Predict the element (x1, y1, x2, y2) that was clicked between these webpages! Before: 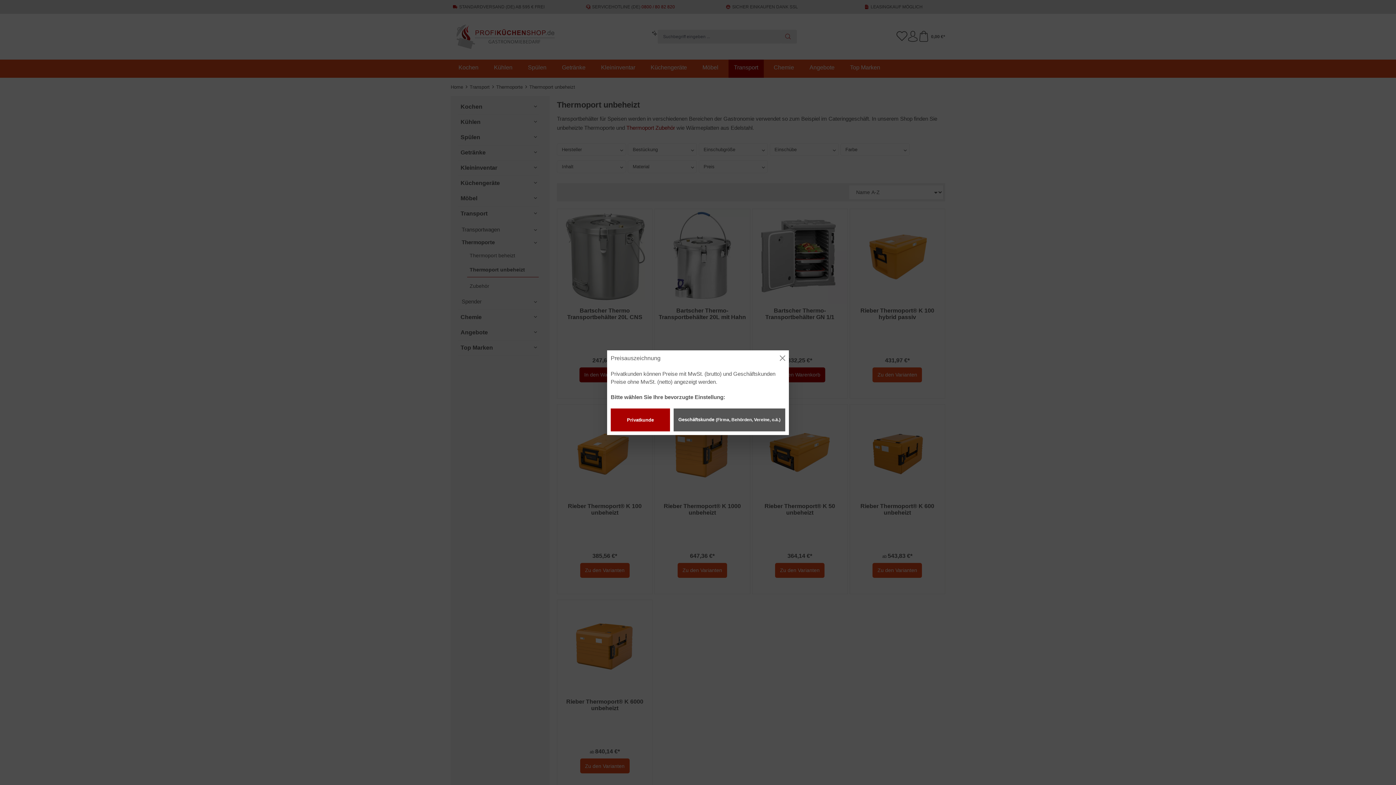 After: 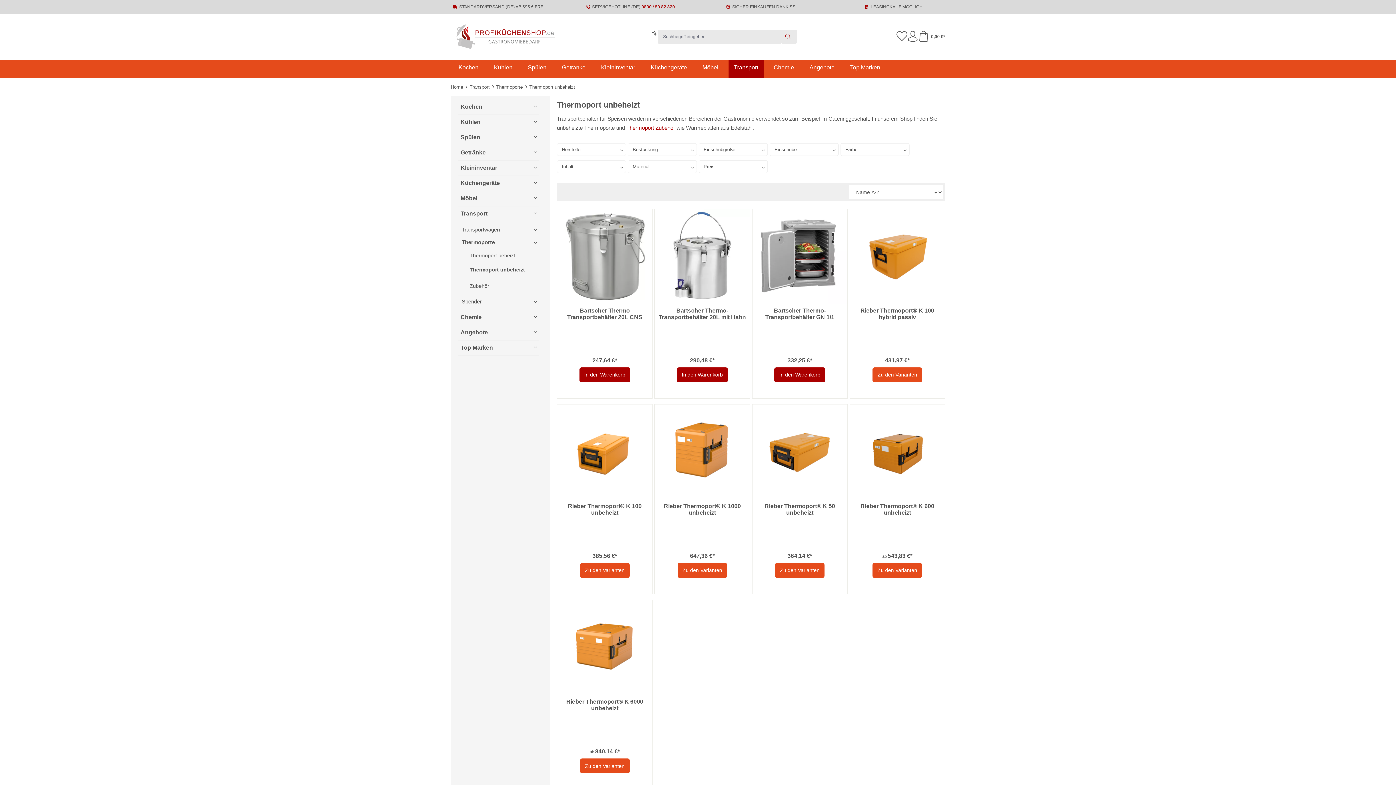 Action: label: Privatkunde bbox: (610, 408, 670, 431)